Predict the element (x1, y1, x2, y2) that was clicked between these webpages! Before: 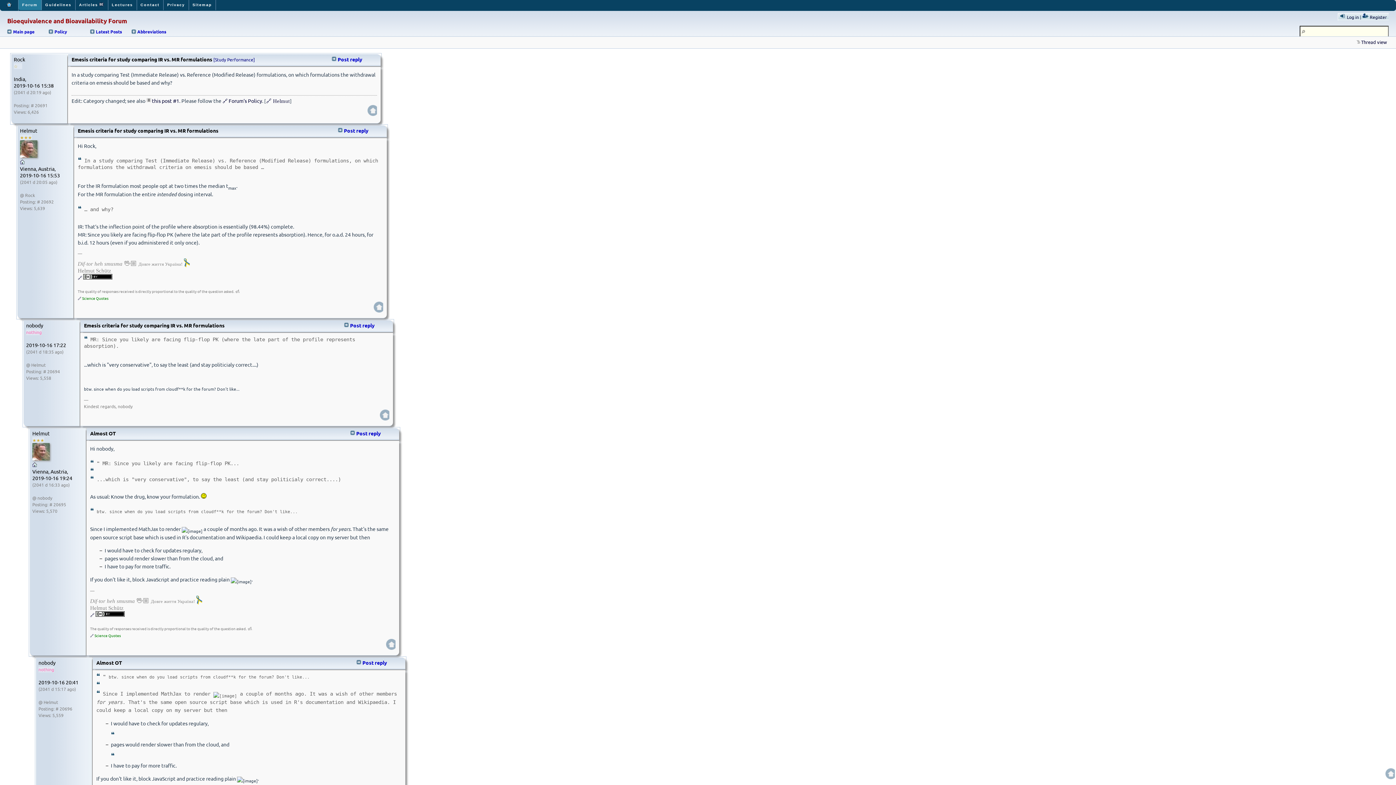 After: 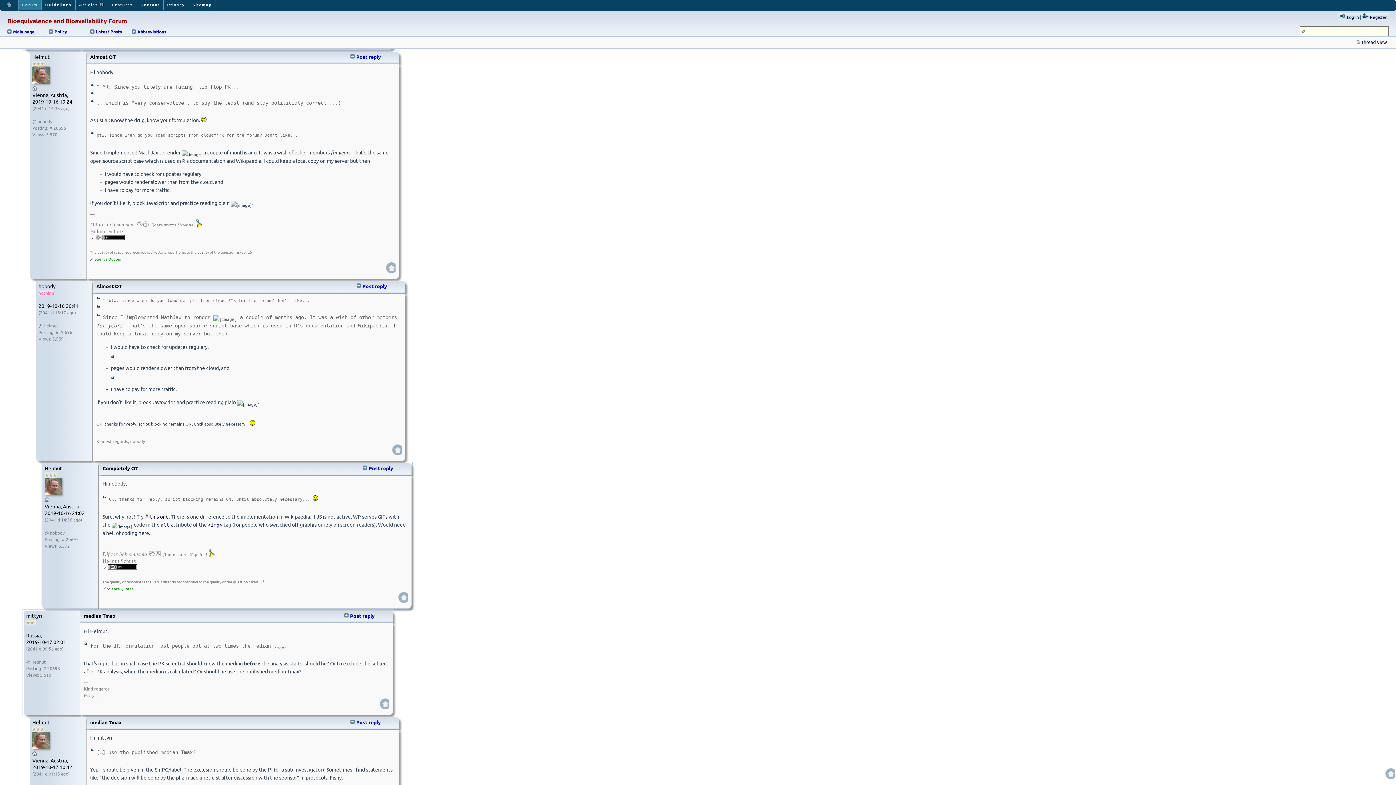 Action: bbox: (386, 633, 395, 655) label: to top of post